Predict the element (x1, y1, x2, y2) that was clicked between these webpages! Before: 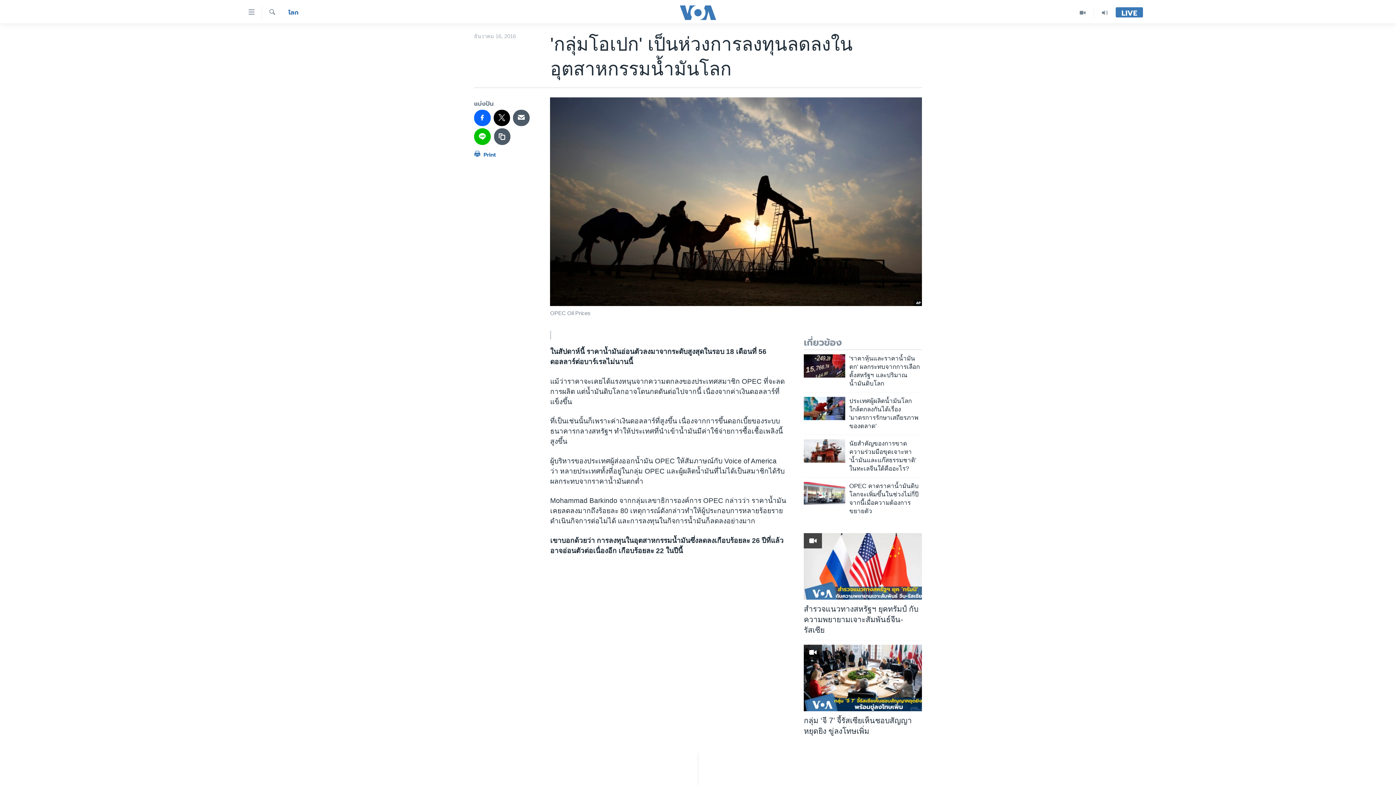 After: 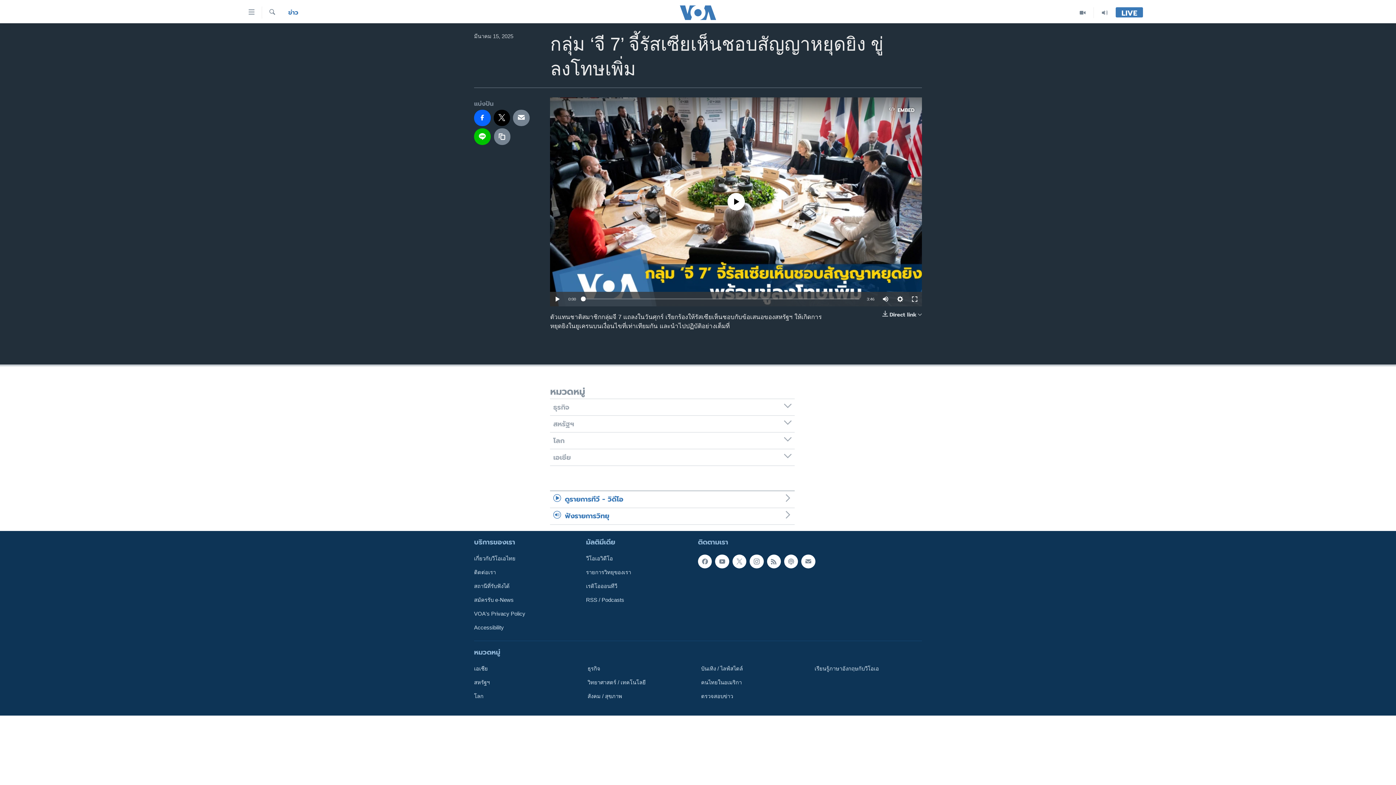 Action: bbox: (804, 715, 922, 741) label: กลุ่ม ‘จี 7’ จี้รัสเซียเห็นชอบสัญญาหยุดยิง ขู่ลงโทษเพิ่ม